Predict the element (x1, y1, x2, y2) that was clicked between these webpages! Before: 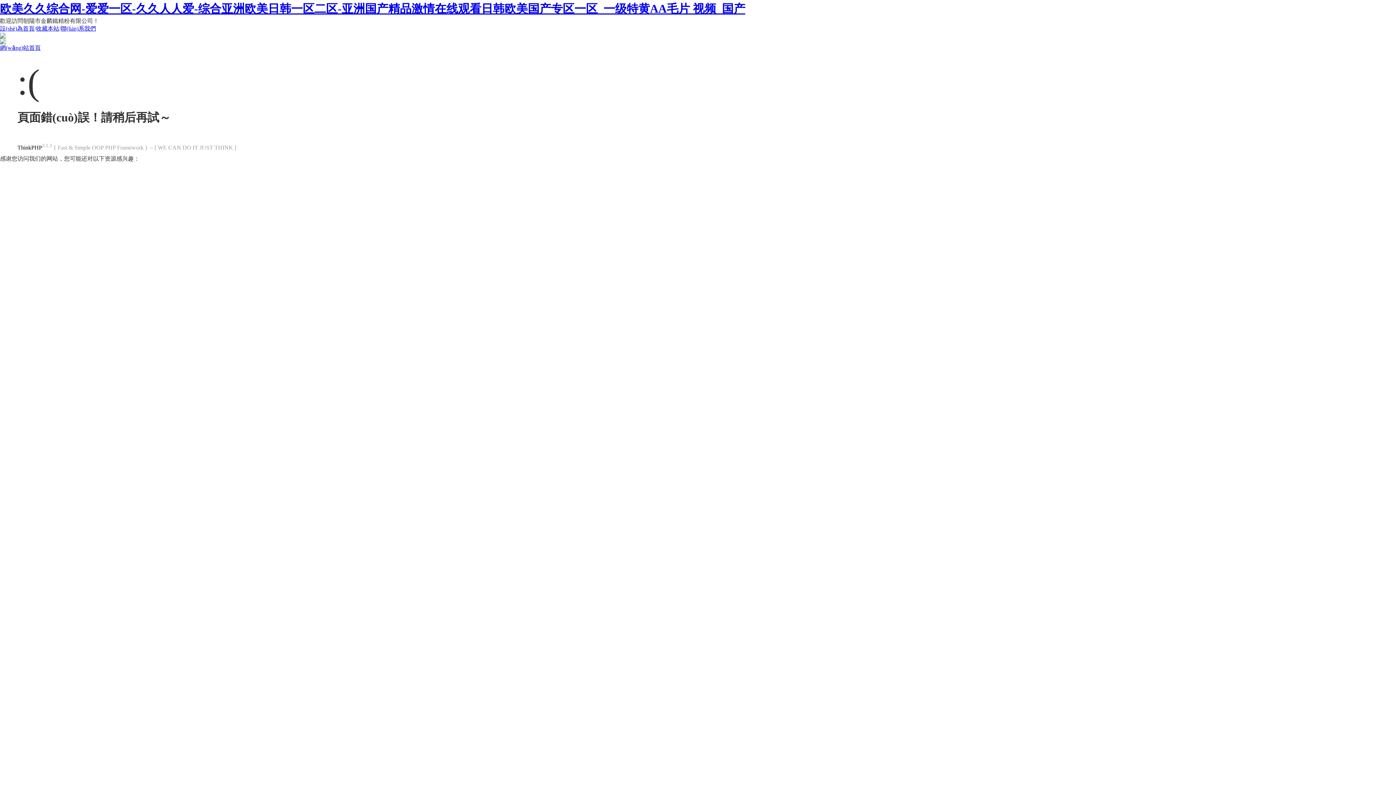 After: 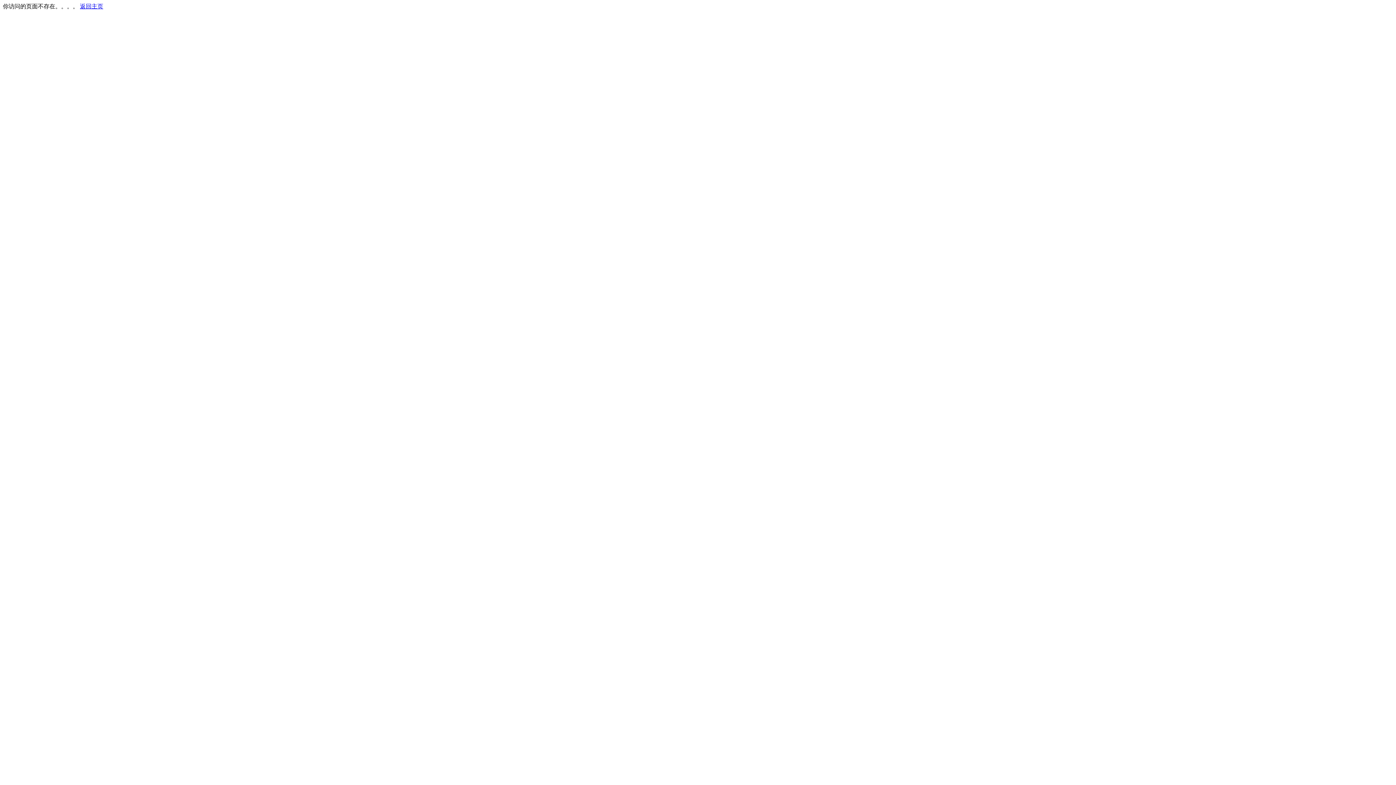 Action: label: 網(wǎng)站首頁 bbox: (0, 44, 40, 50)